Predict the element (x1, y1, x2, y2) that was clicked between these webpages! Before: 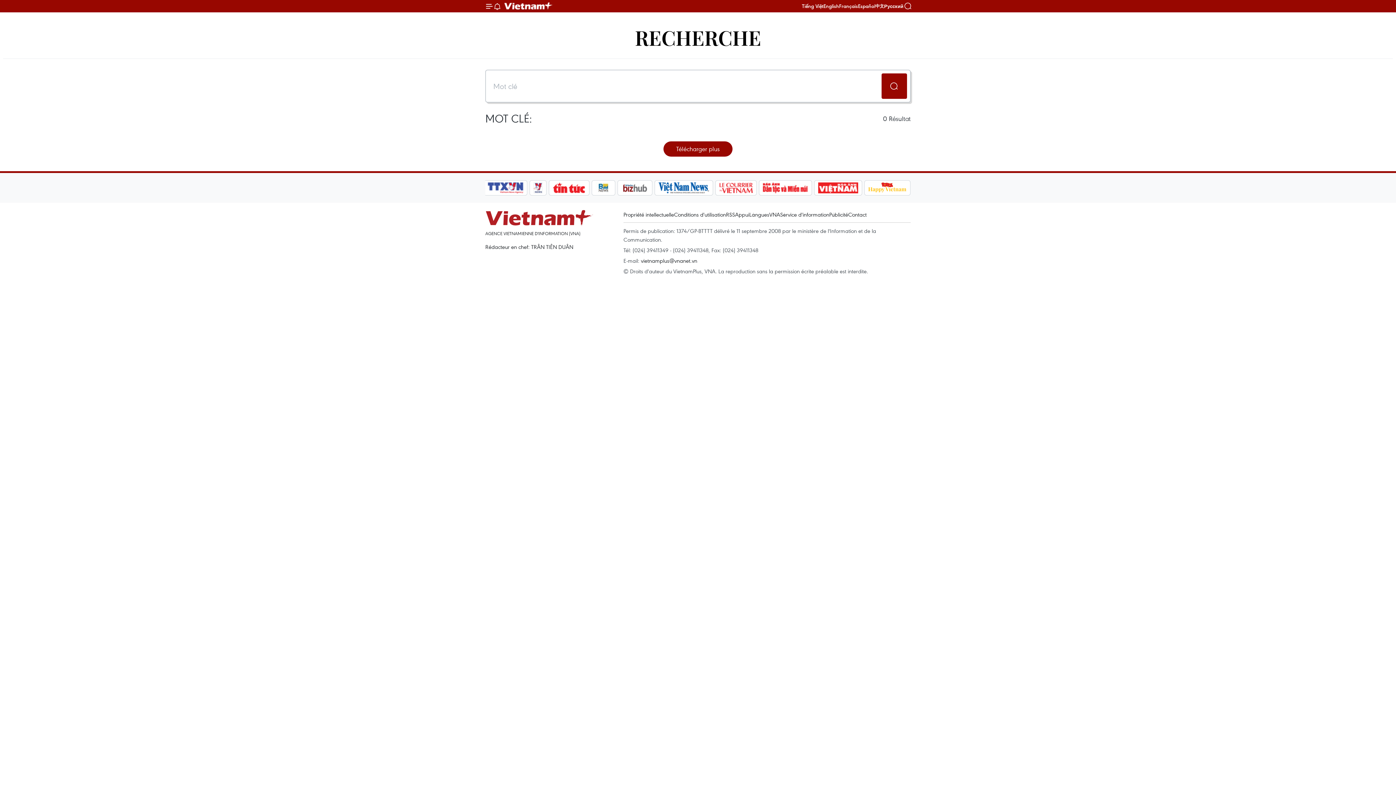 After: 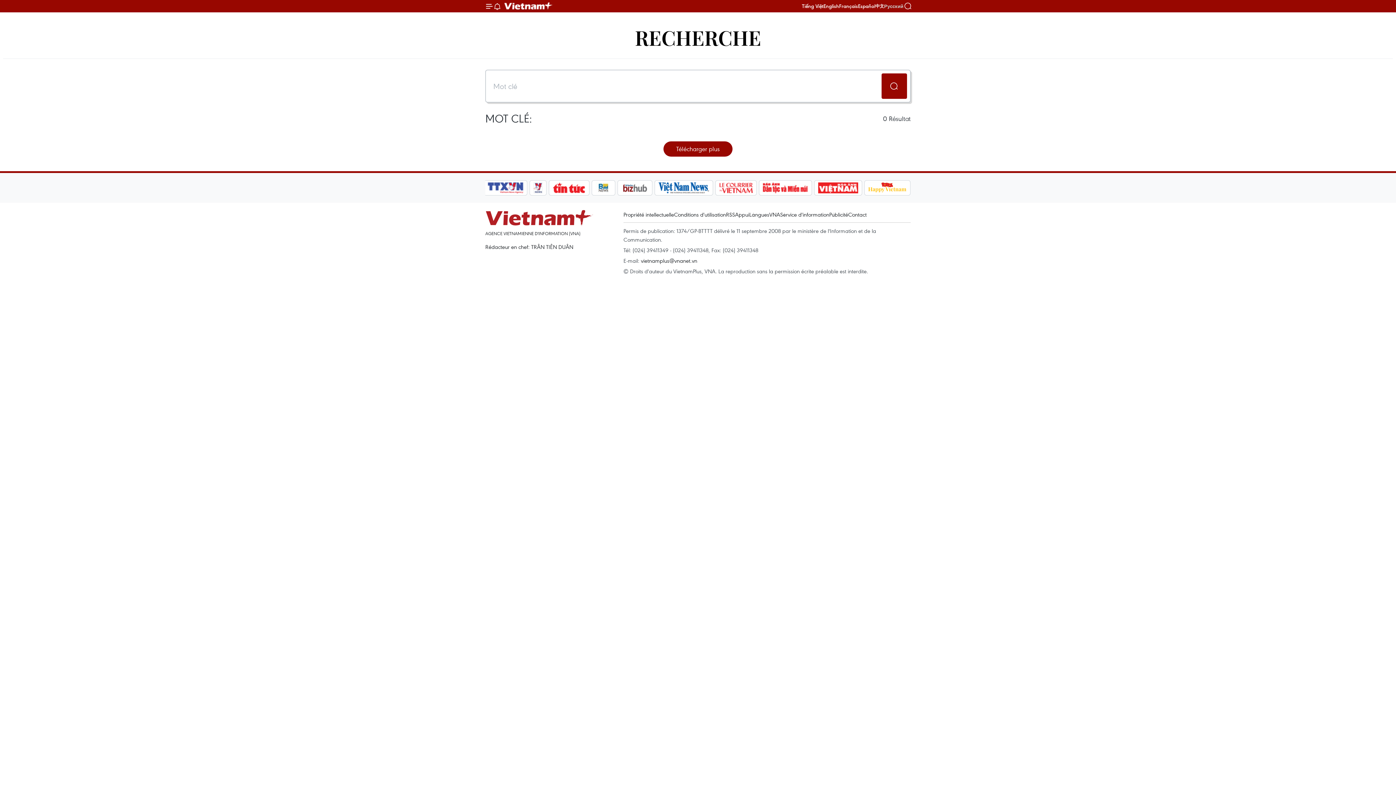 Action: label: Русский bbox: (884, 3, 903, 8)